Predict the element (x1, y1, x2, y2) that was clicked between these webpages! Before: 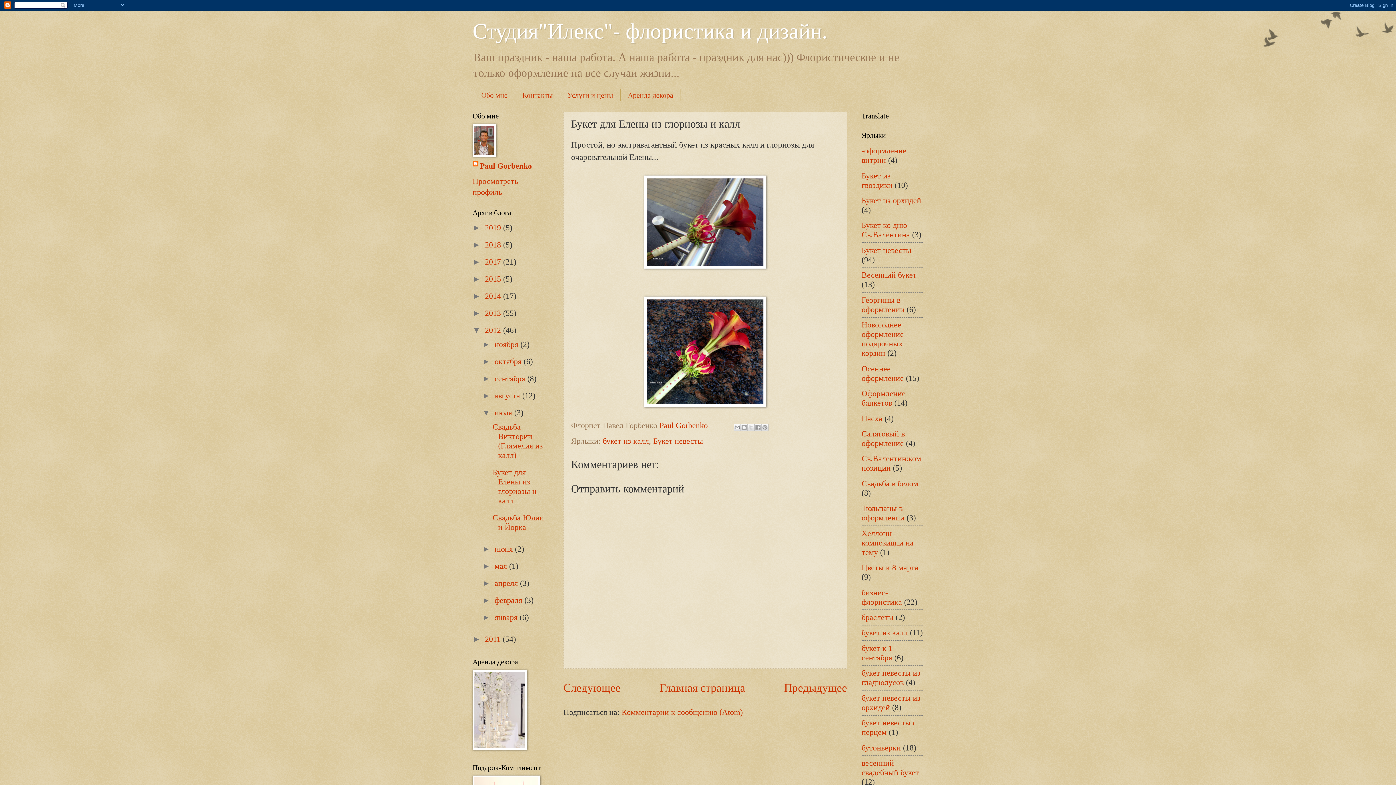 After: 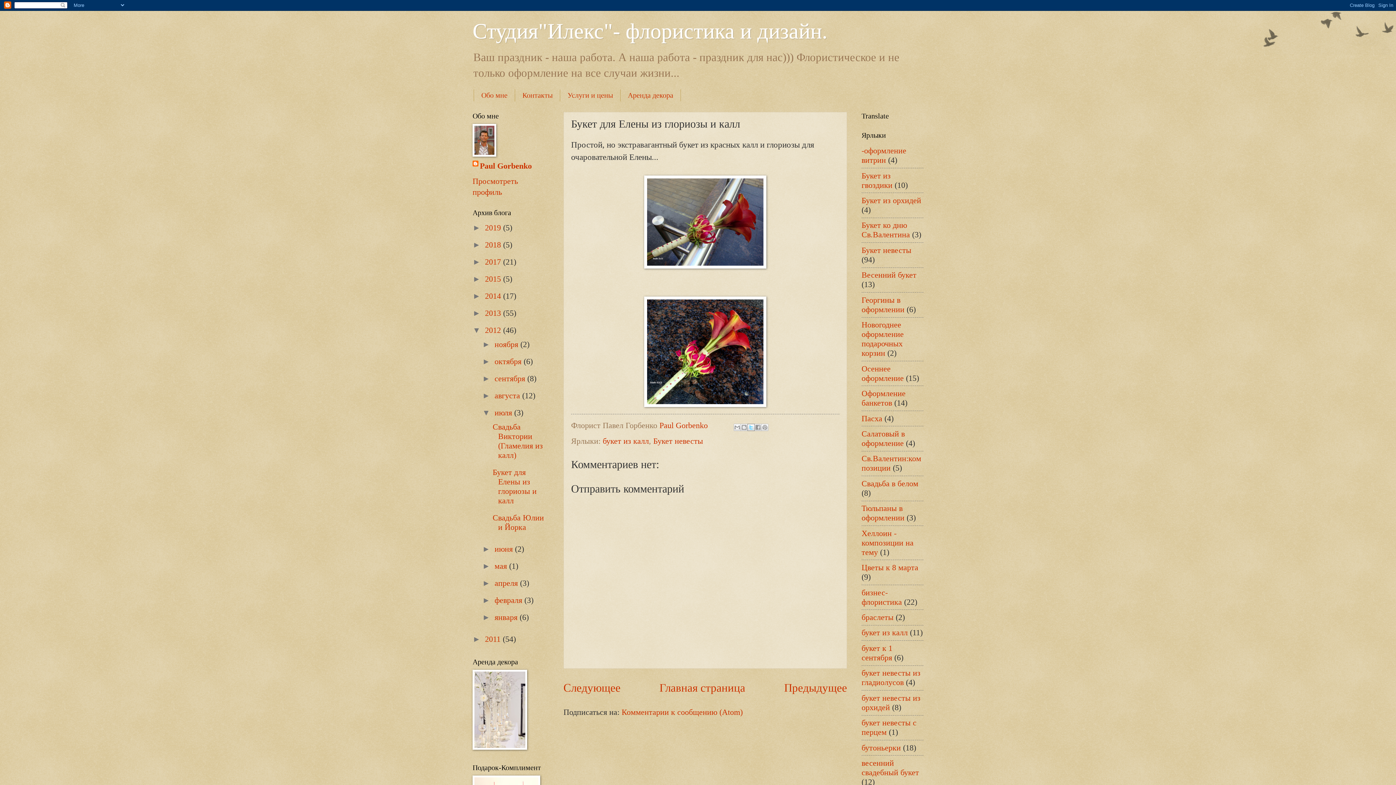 Action: label: Поделиться в X bbox: (747, 423, 754, 431)